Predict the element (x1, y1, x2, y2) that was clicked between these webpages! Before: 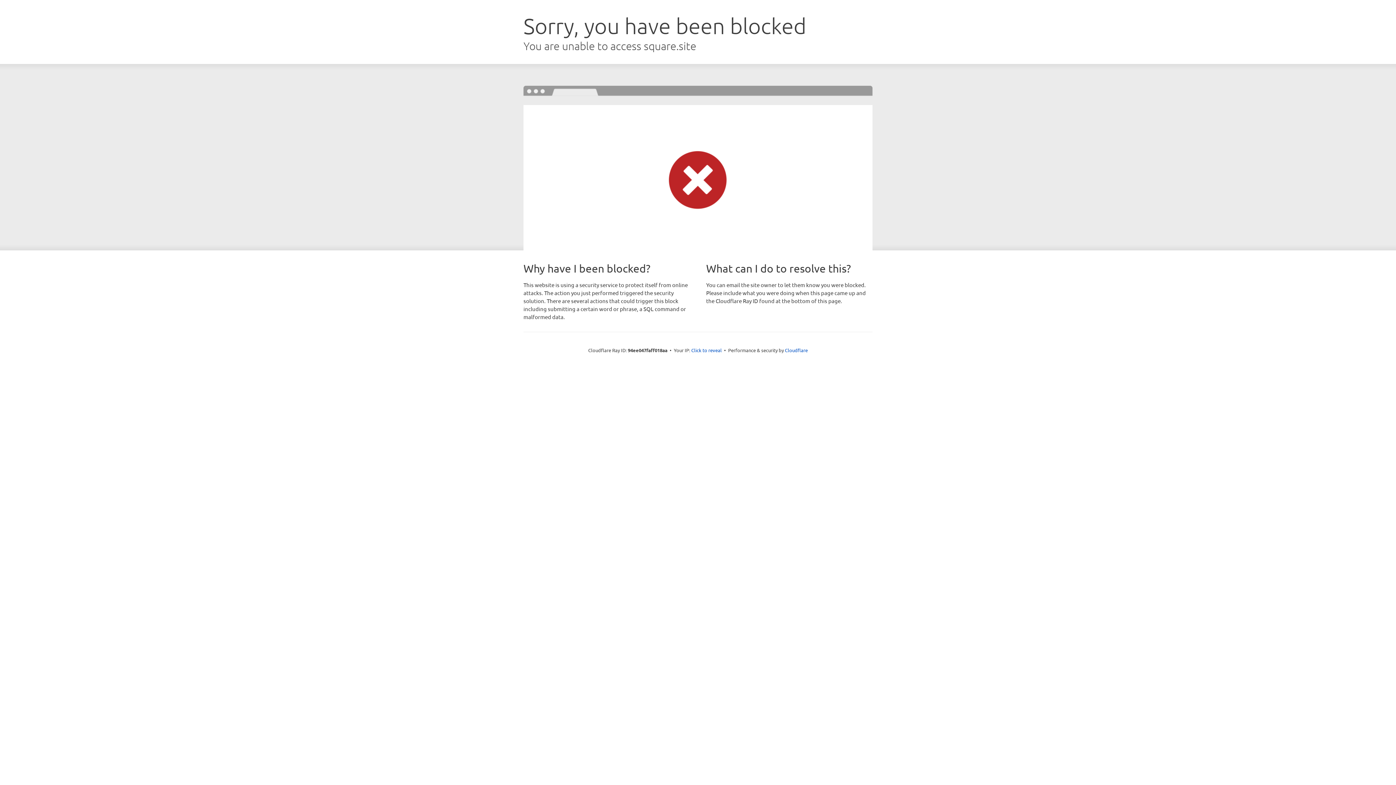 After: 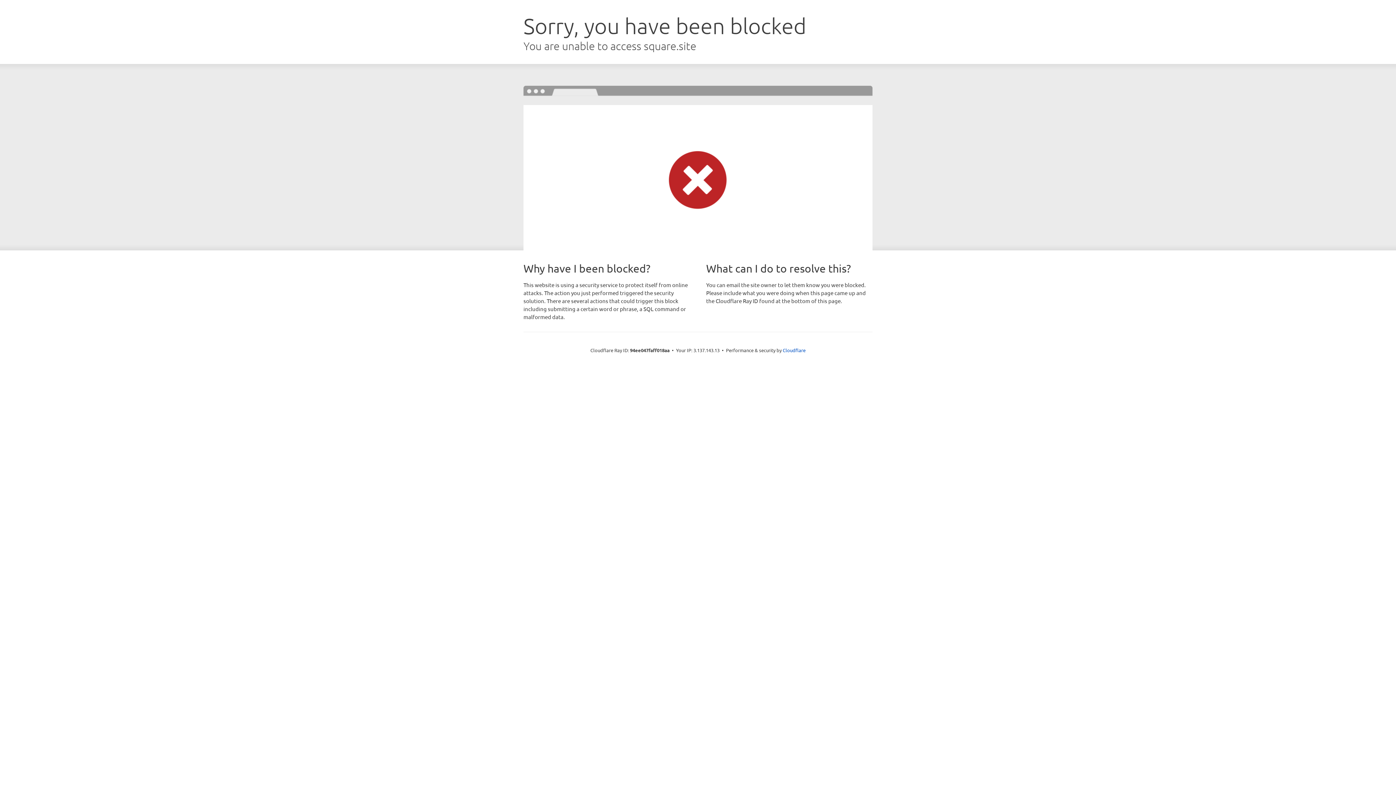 Action: bbox: (691, 346, 722, 353) label: Click to reveal